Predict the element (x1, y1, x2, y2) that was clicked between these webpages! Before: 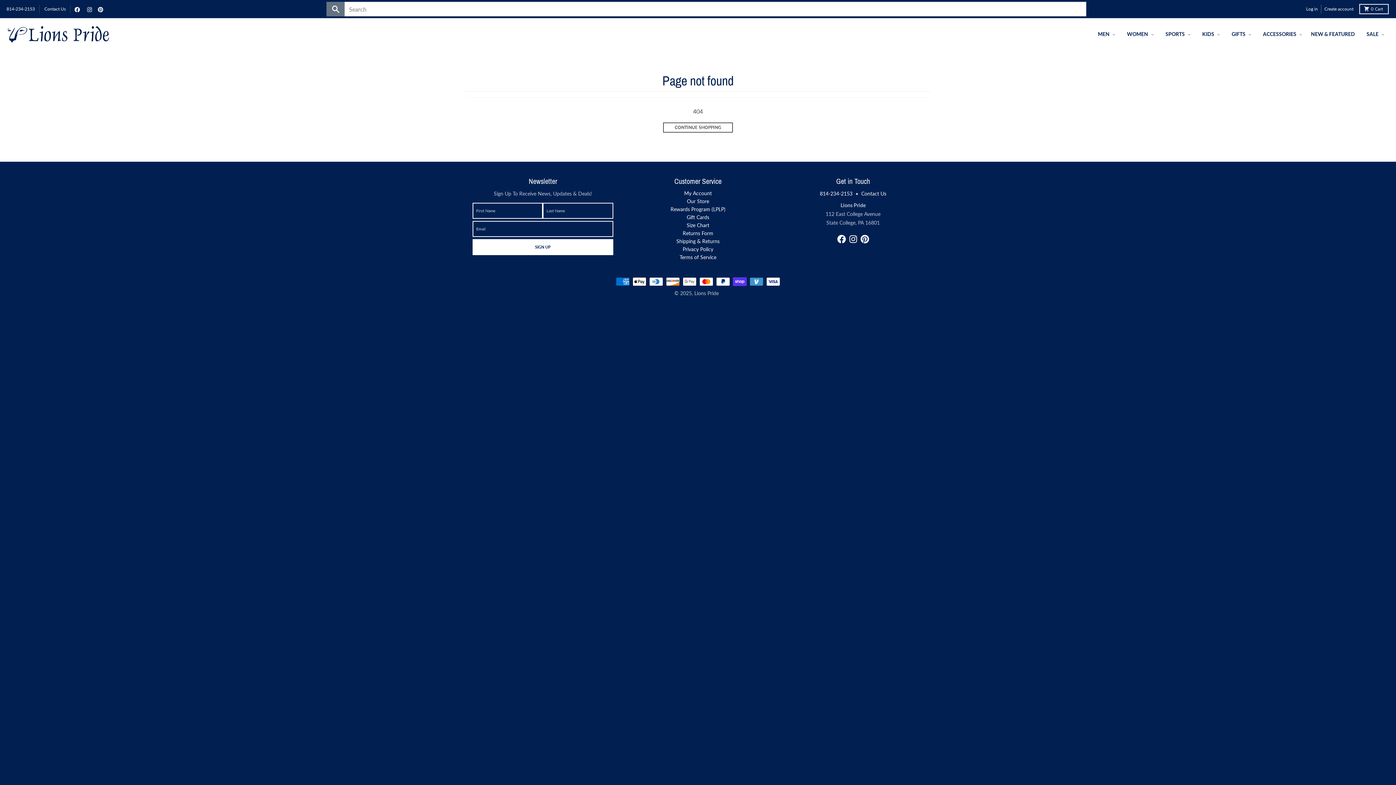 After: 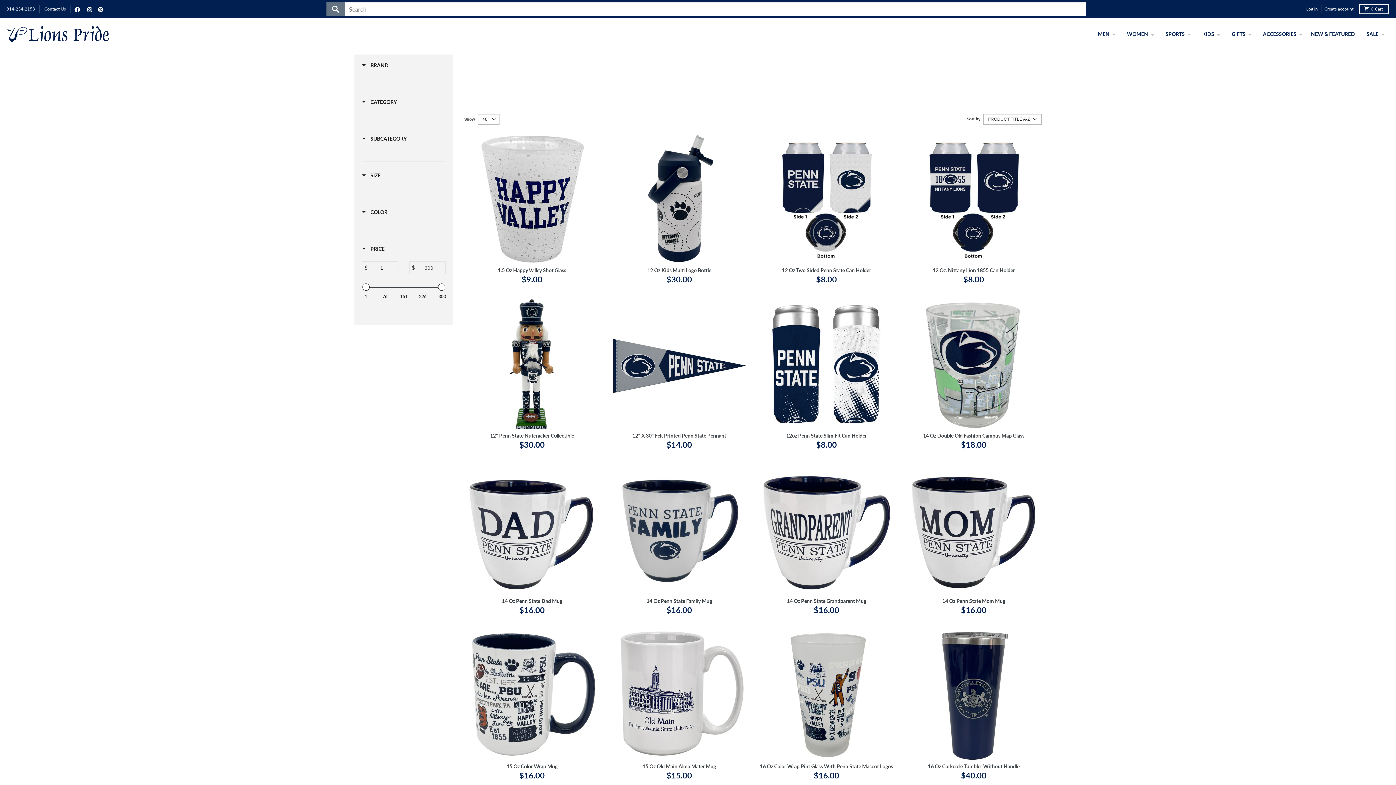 Action: label: CONTINUE SHOPPING bbox: (663, 122, 733, 132)